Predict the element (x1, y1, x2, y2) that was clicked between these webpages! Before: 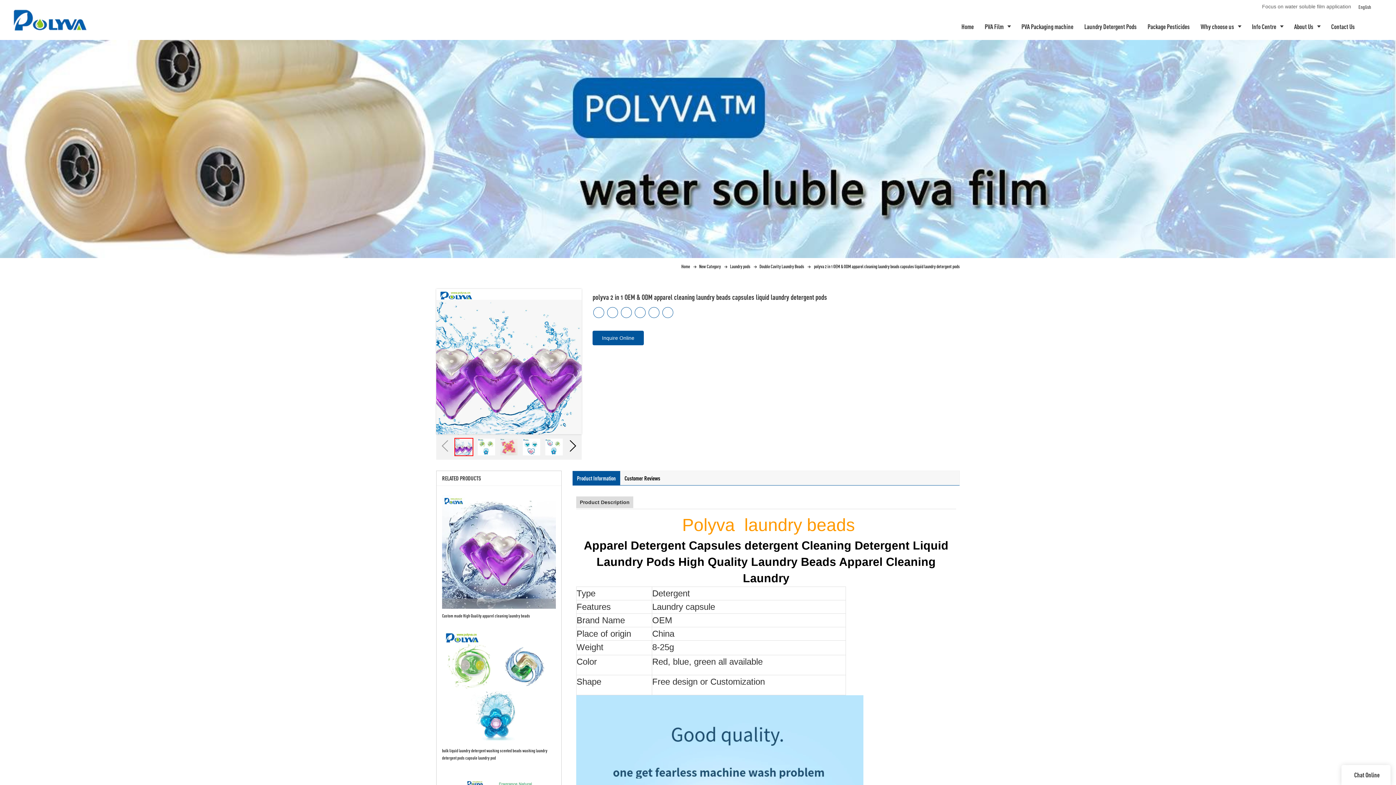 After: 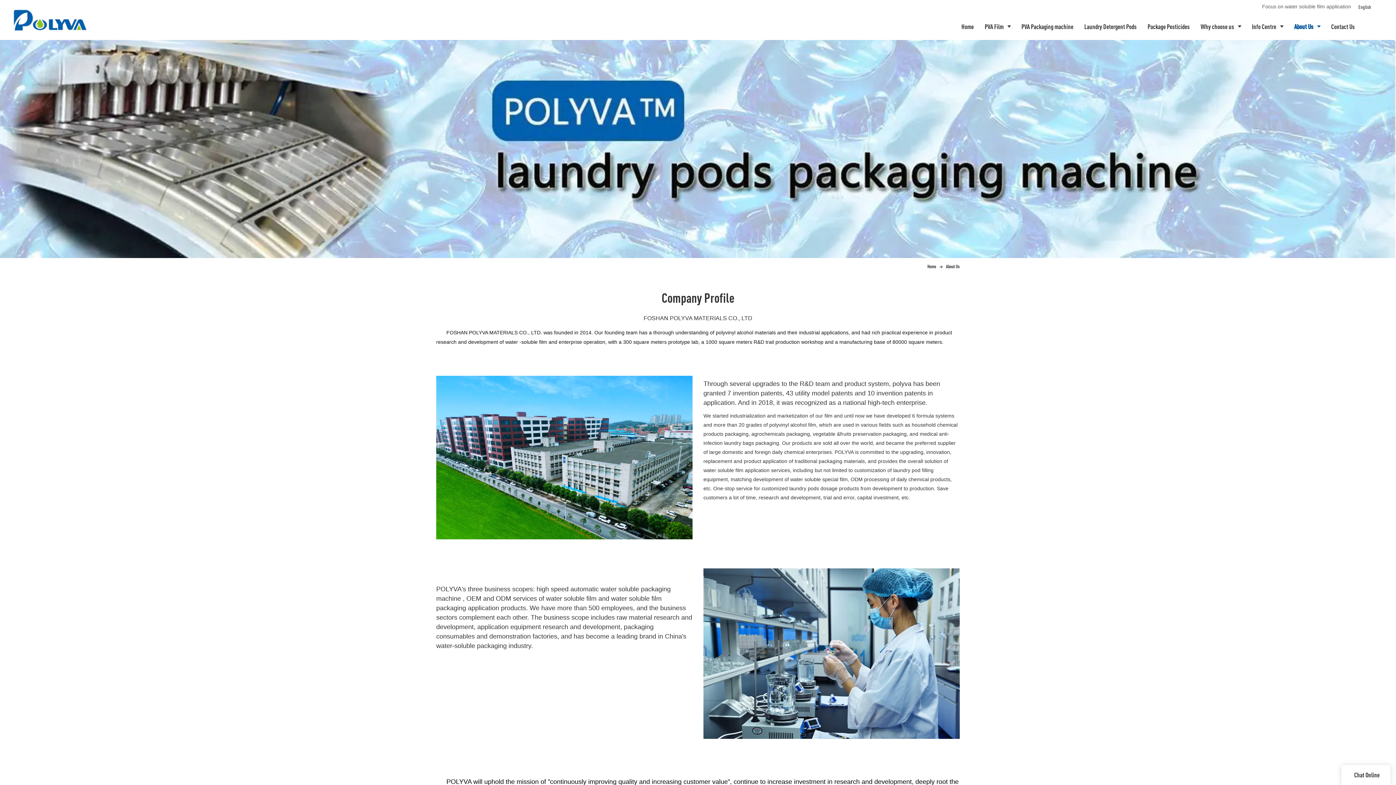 Action: label: About Us bbox: (1288, 13, 1326, 40)